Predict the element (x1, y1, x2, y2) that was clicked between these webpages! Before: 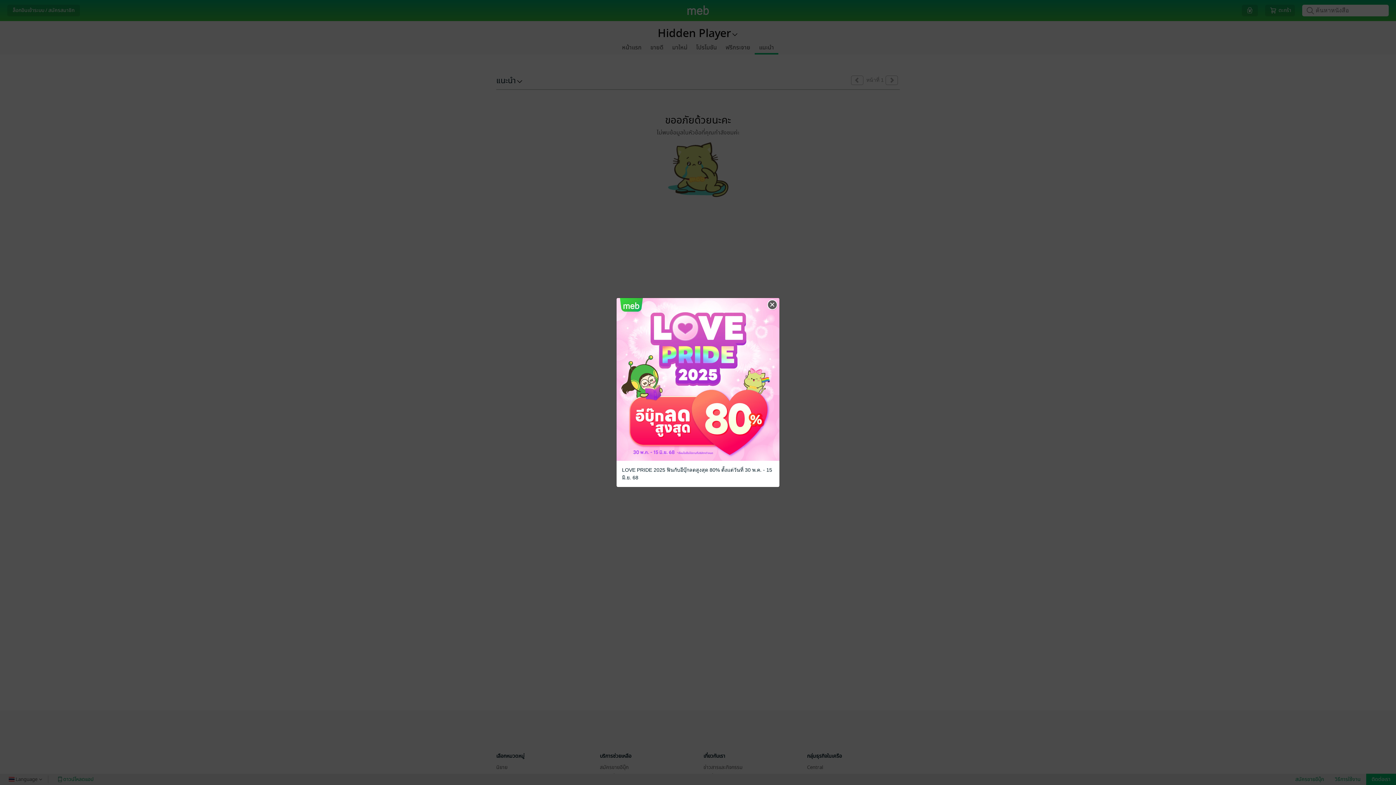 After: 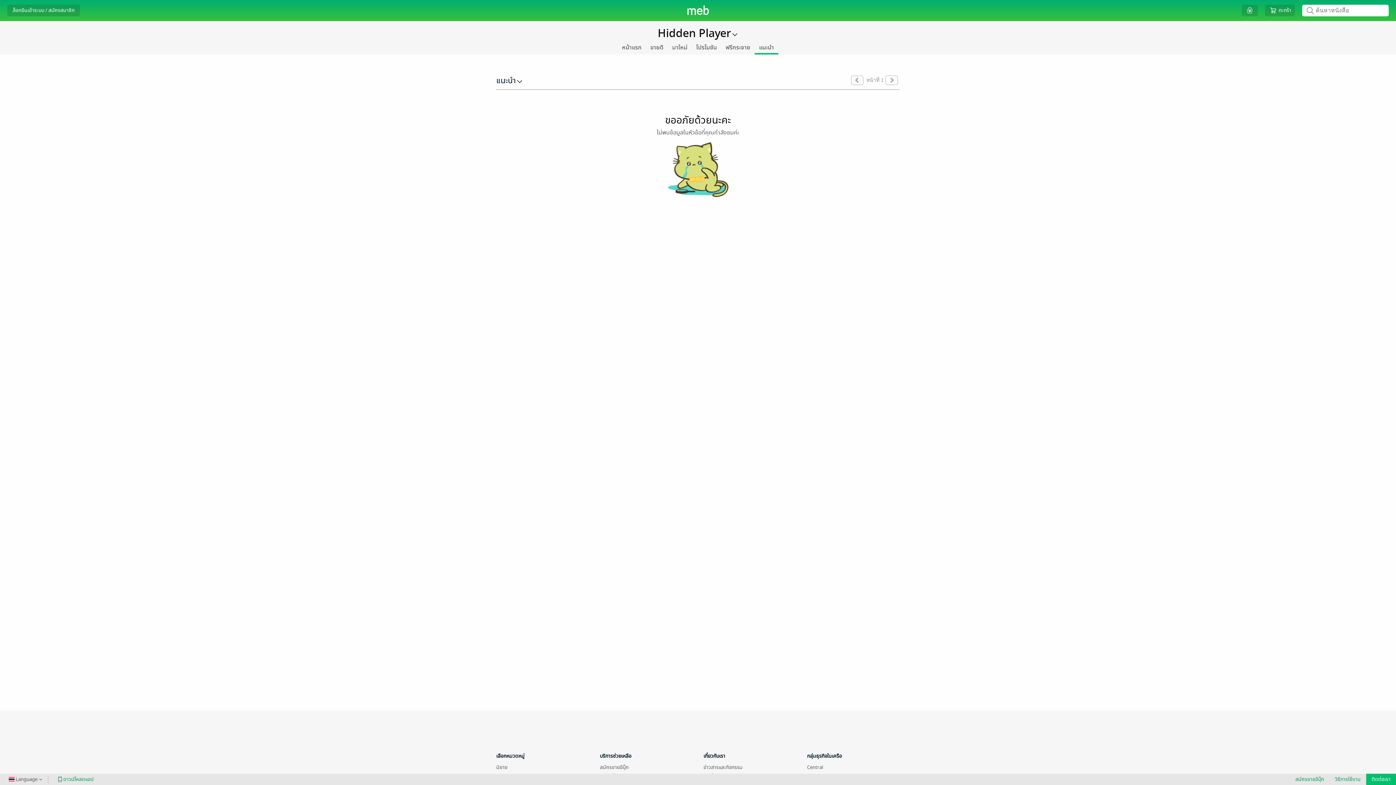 Action: bbox: (766, 299, 778, 310) label: Close